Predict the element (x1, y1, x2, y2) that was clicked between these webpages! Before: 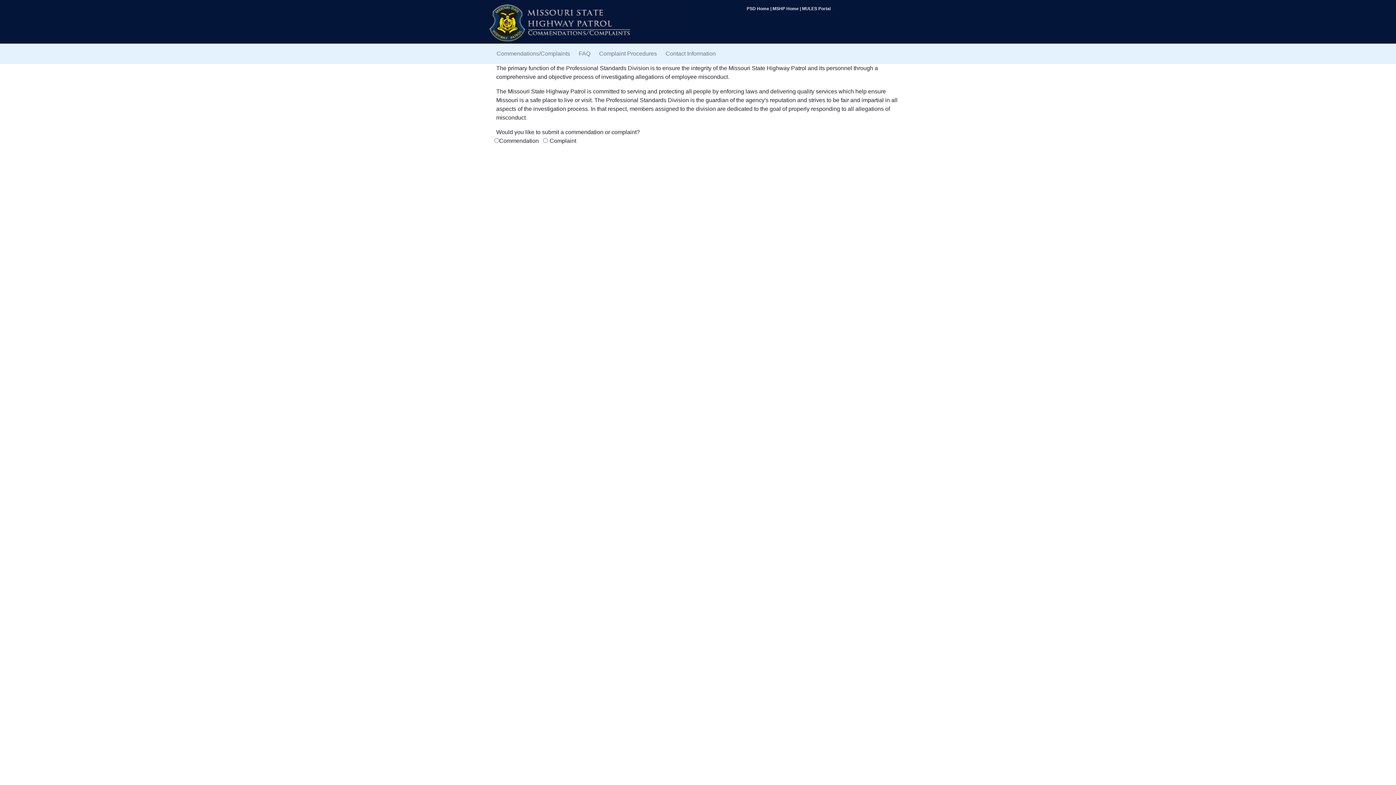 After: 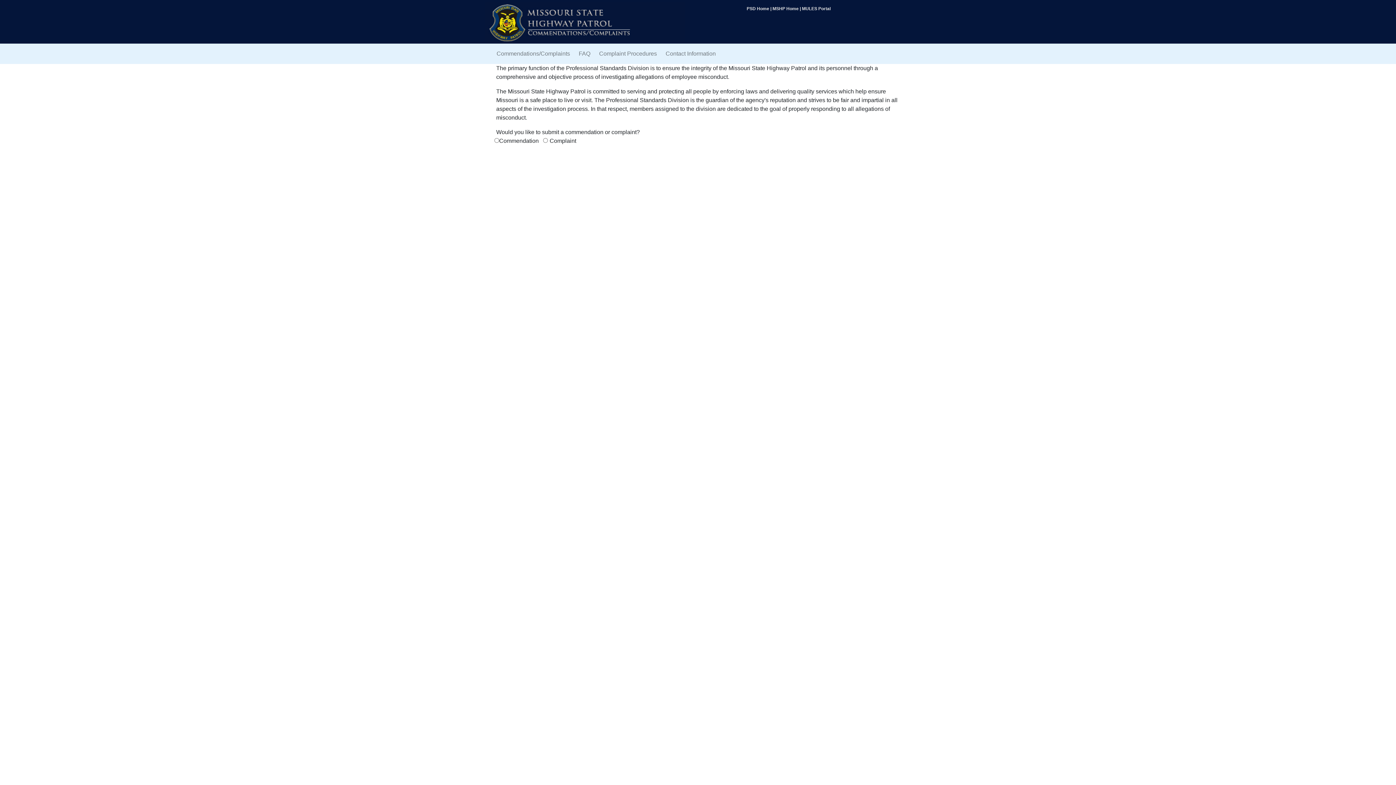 Action: label:   Commendations/Complaints bbox: (490, 46, 573, 61)